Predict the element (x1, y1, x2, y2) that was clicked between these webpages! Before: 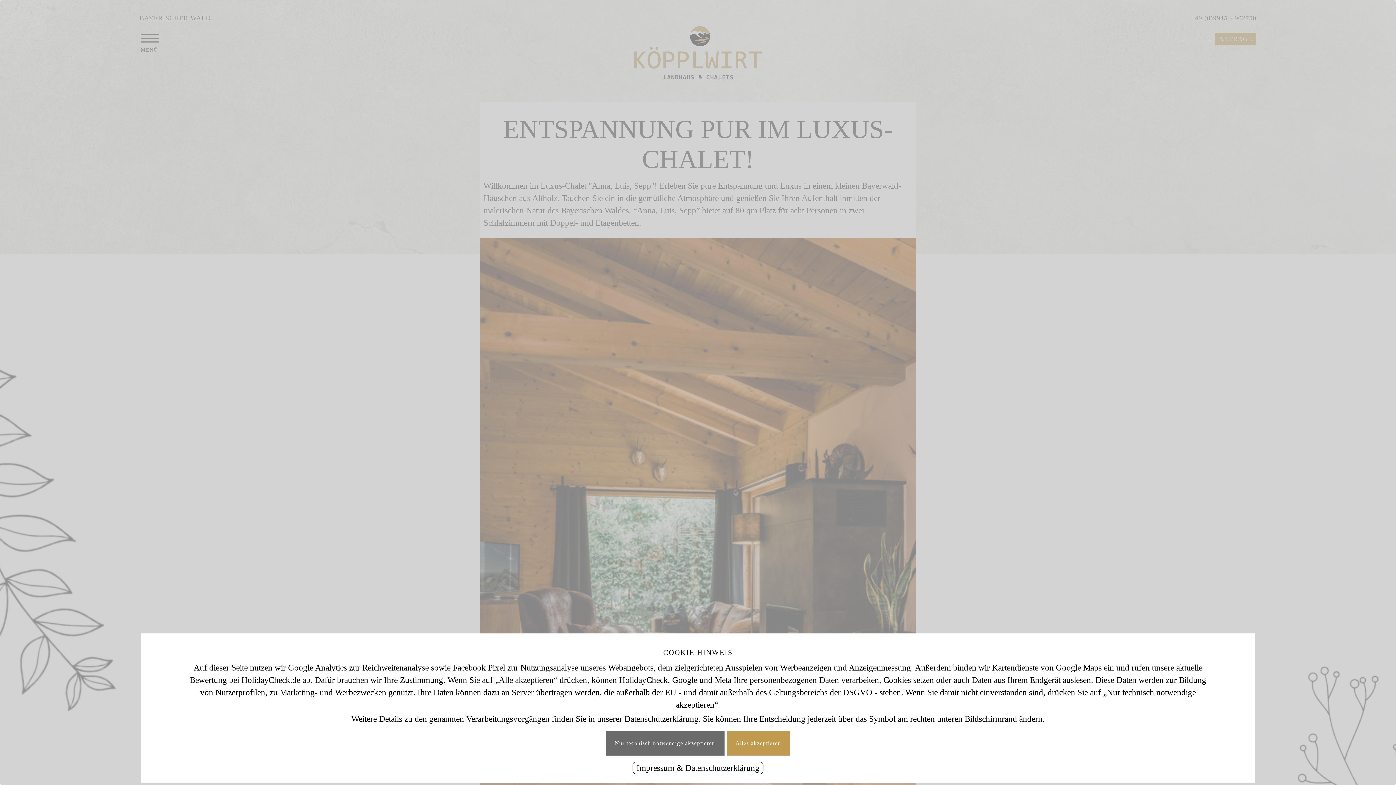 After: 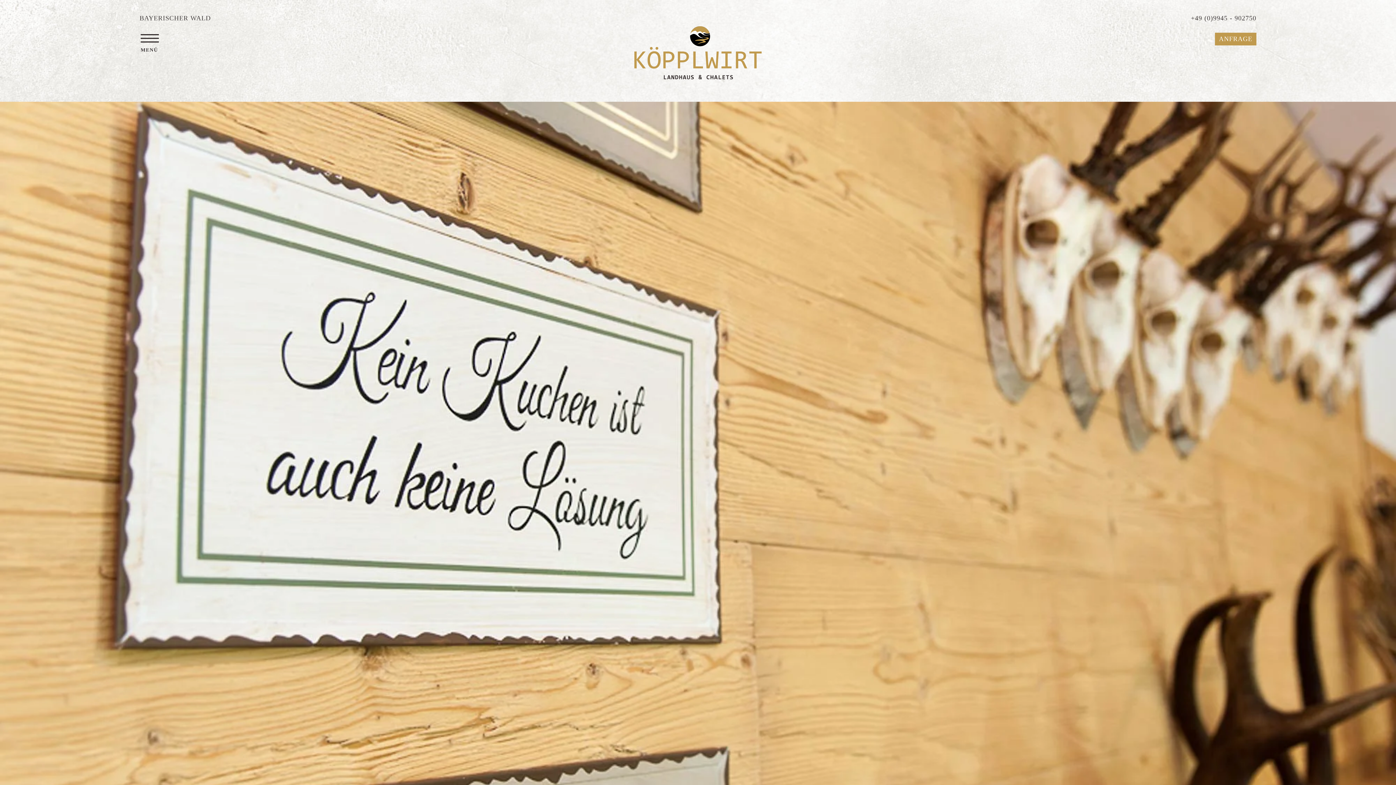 Action: label: Impressum & Datenschutzerklärung bbox: (632, 762, 763, 774)